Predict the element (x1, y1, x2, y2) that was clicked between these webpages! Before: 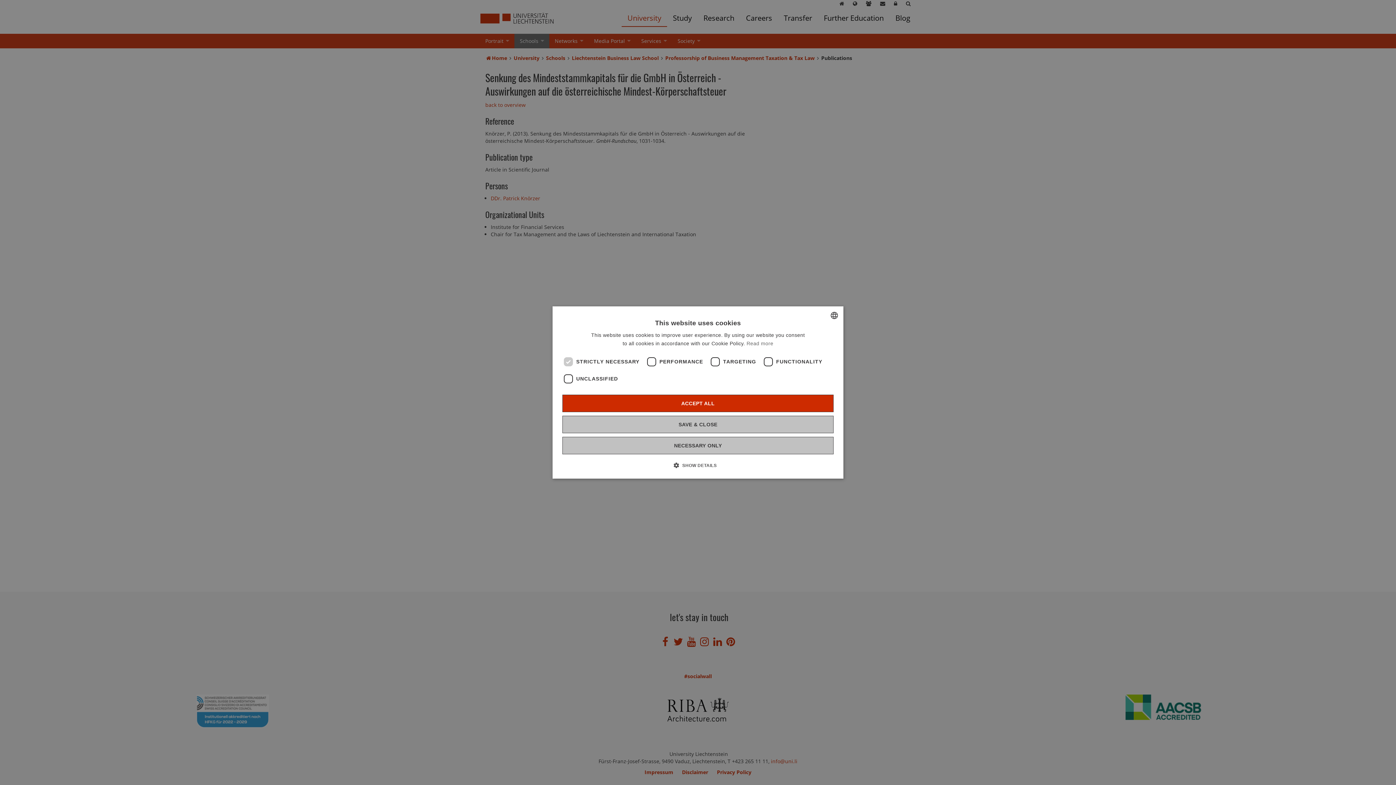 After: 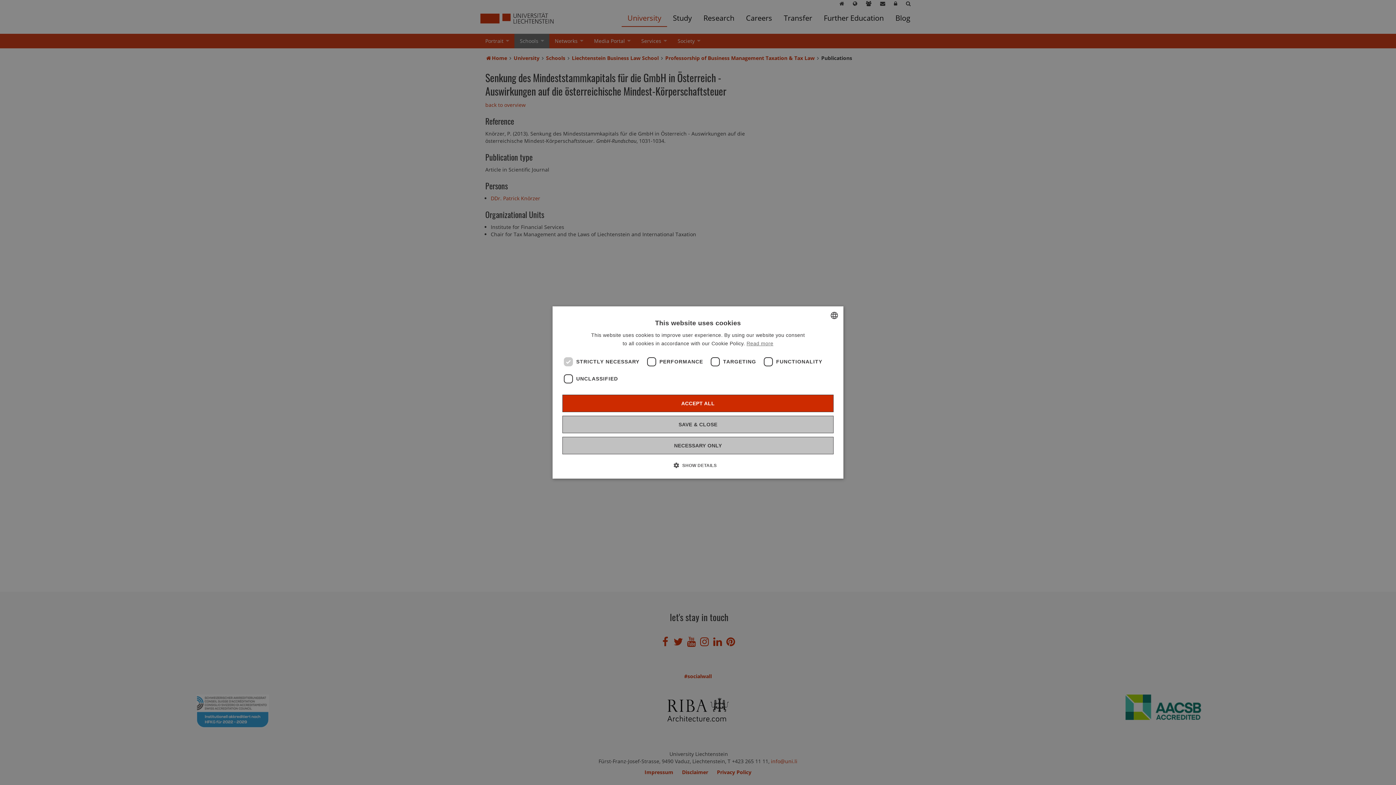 Action: label: Read more, opens a new window bbox: (746, 340, 773, 346)